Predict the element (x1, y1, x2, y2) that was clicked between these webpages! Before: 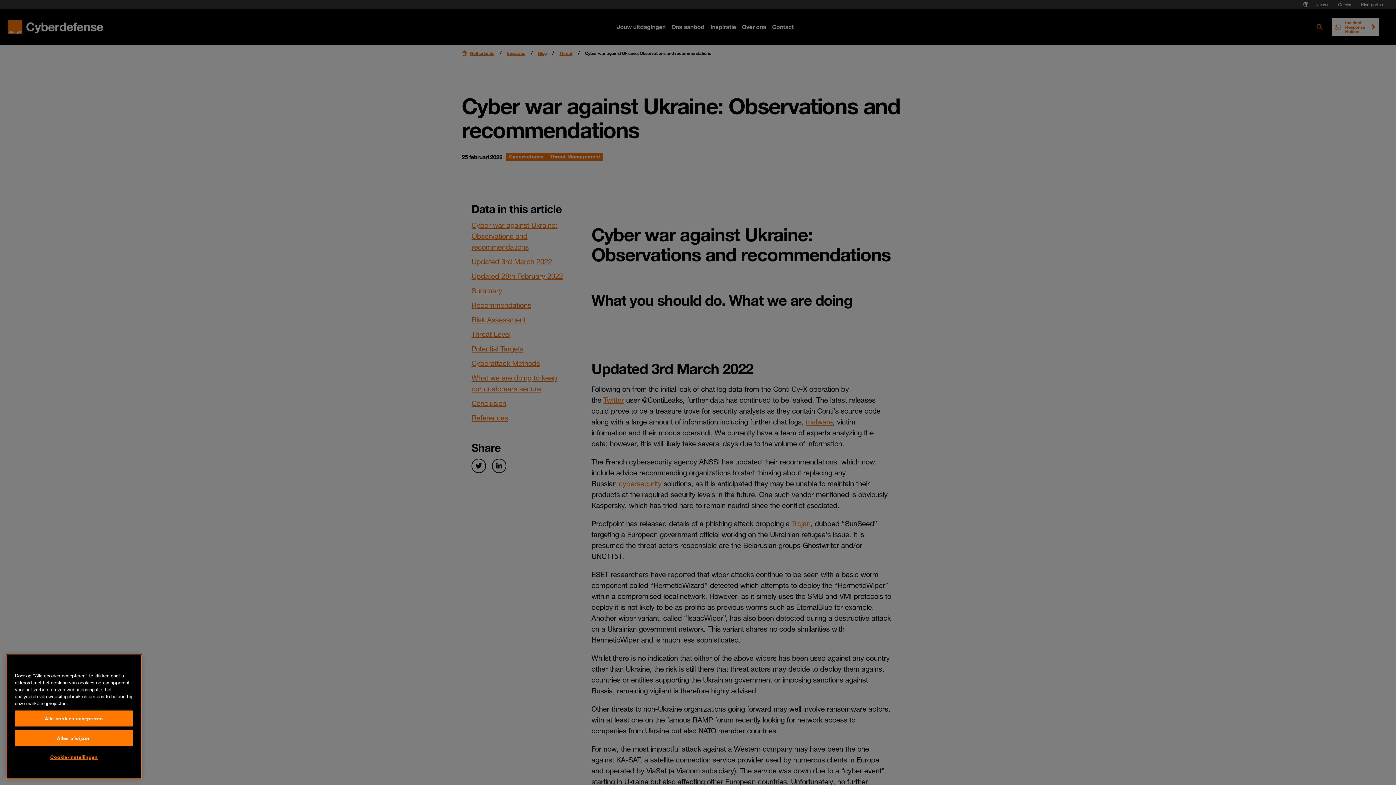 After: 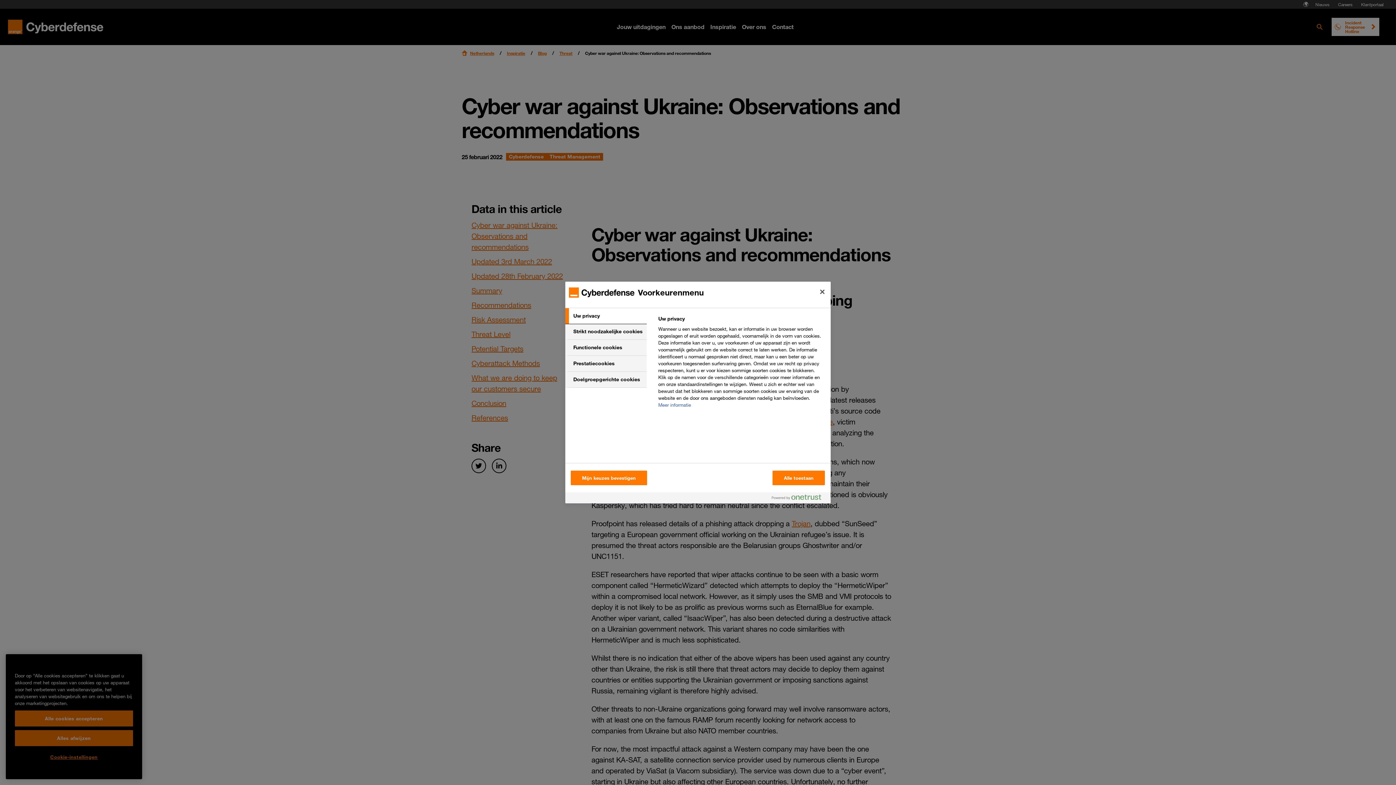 Action: bbox: (14, 760, 133, 775) label: Cookie-instellingen